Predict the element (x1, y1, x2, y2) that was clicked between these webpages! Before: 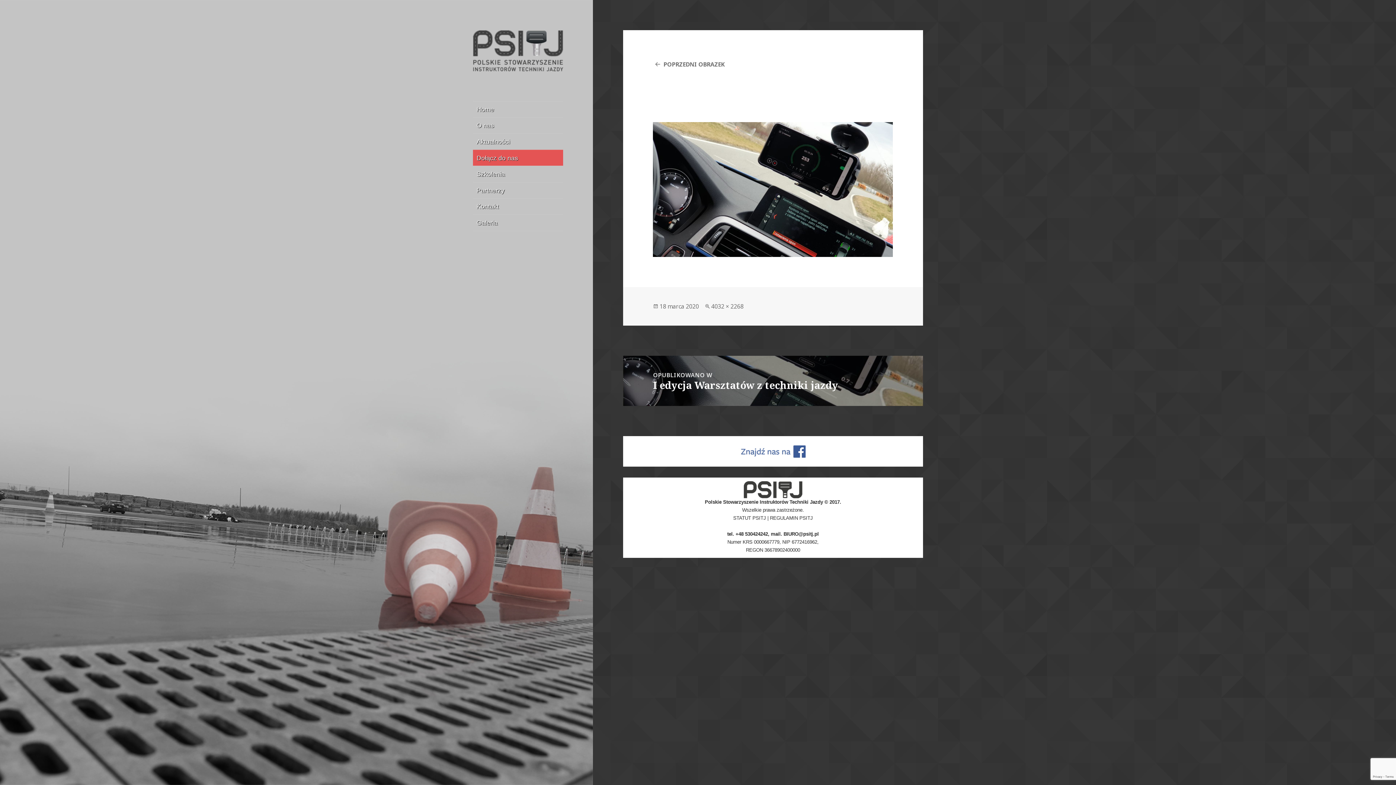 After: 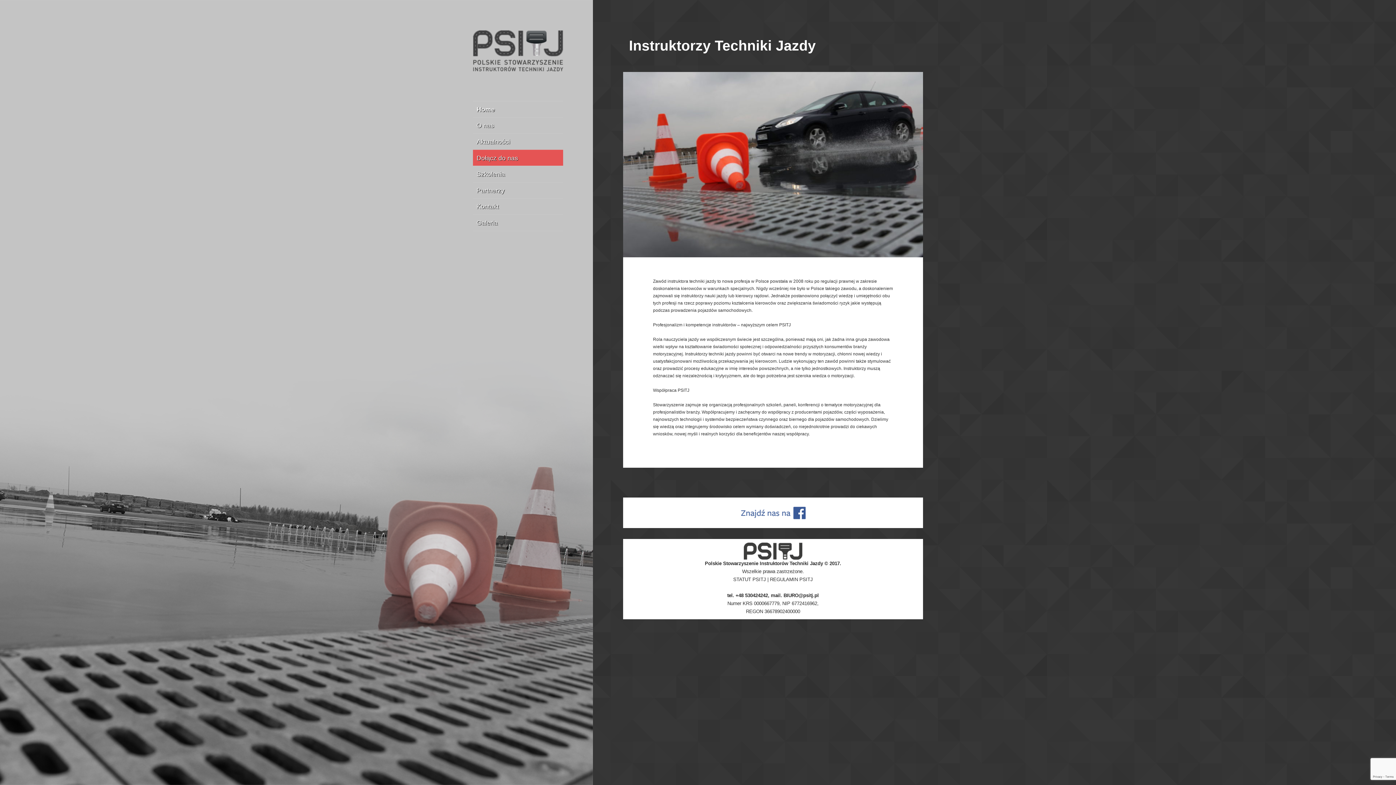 Action: bbox: (473, 46, 563, 53)